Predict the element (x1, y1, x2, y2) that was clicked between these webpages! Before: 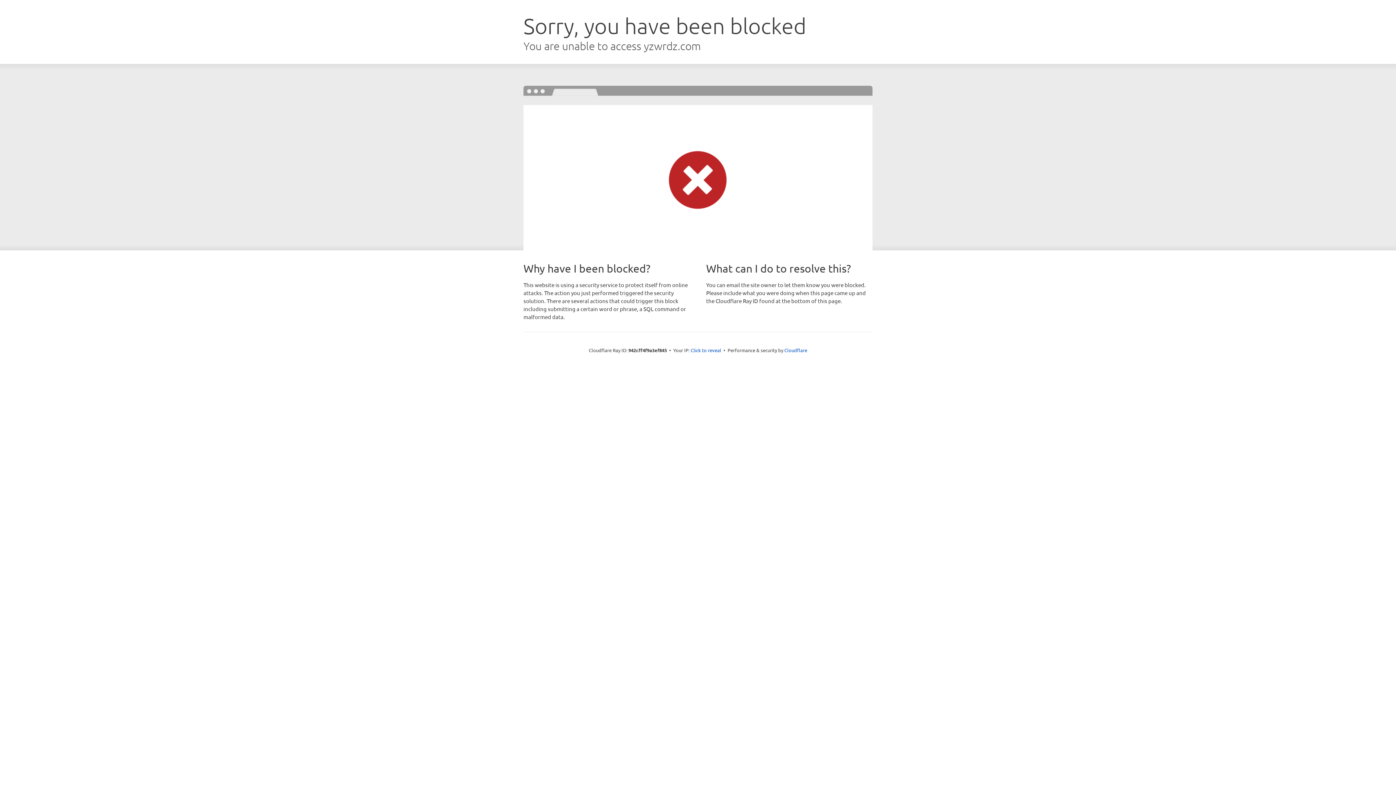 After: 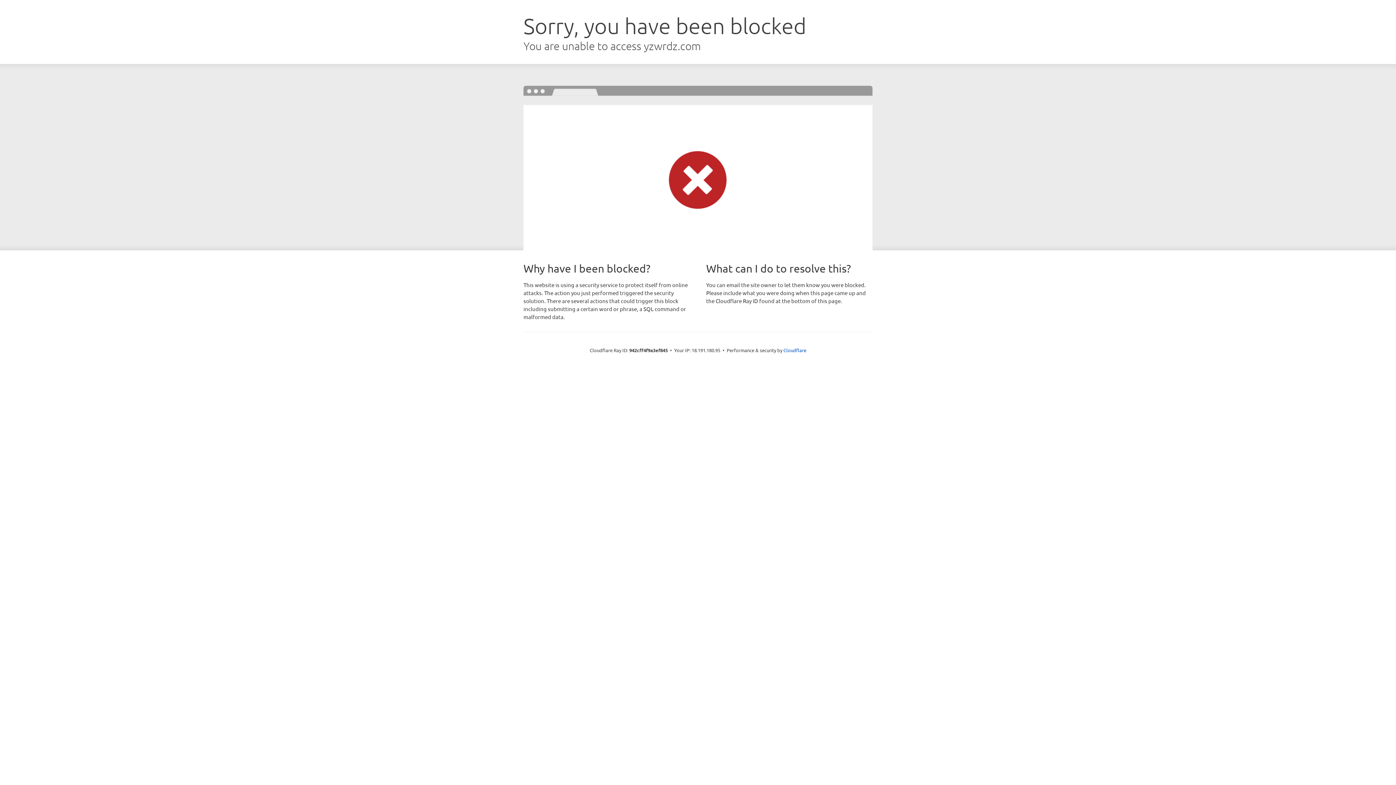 Action: label: Click to reveal bbox: (690, 346, 721, 353)